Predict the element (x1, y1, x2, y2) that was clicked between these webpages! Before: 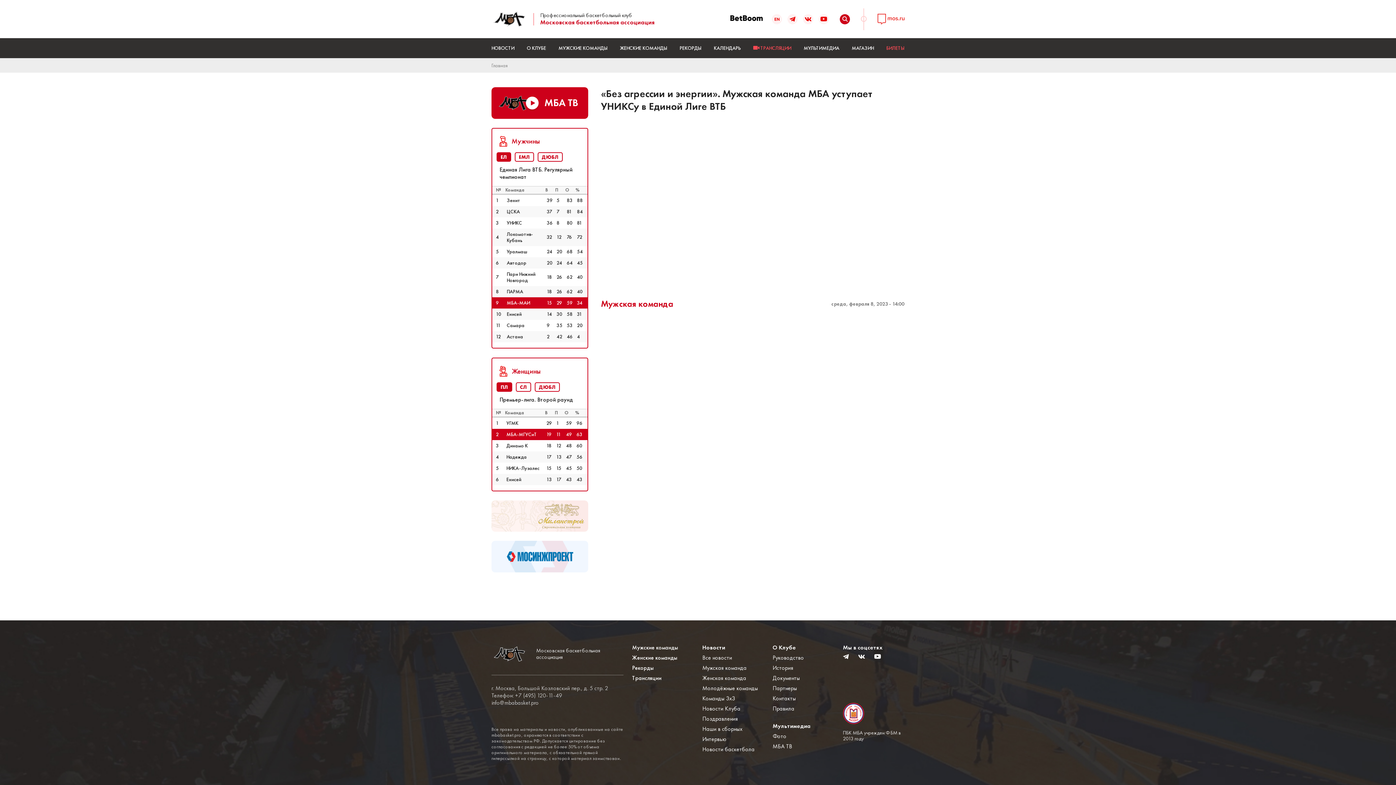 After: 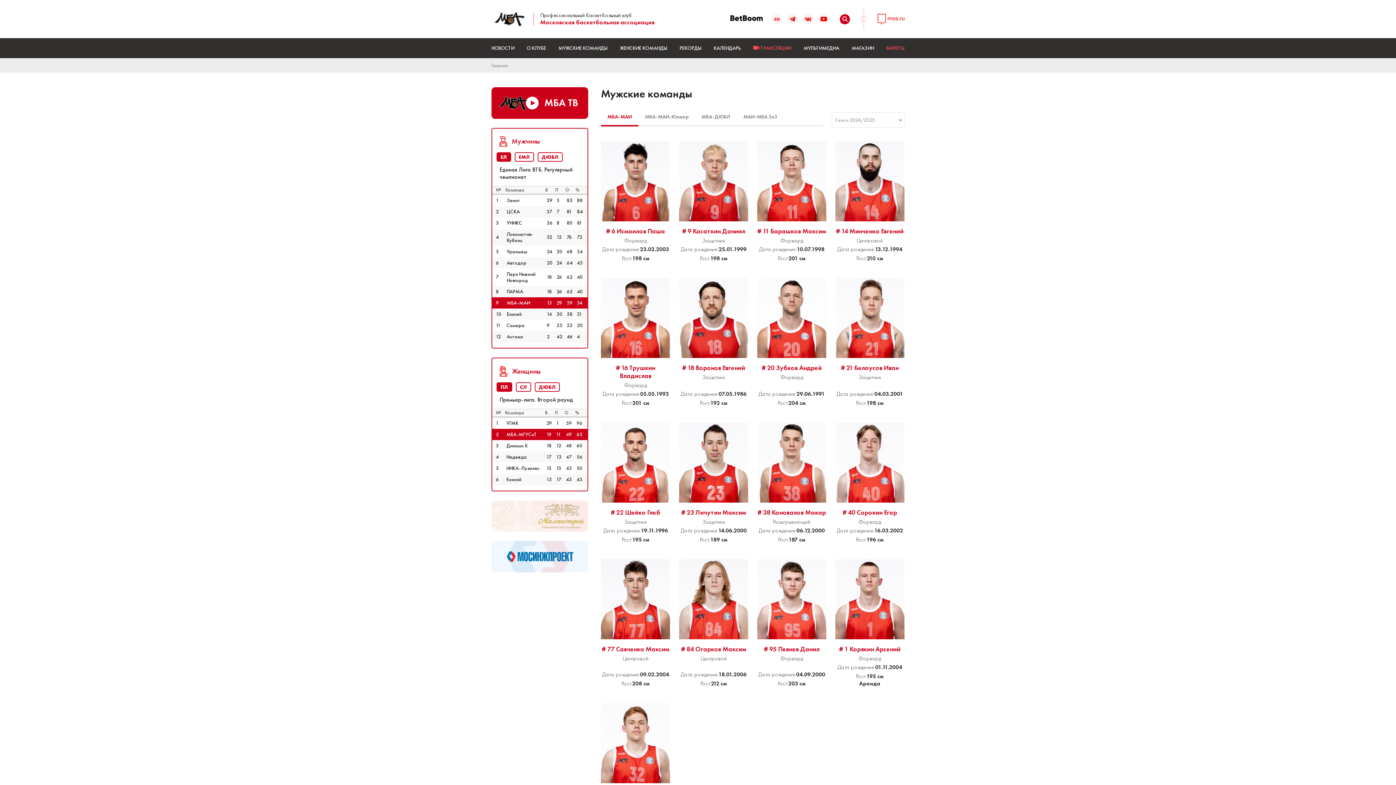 Action: bbox: (632, 643, 678, 651) label: Мужские команды